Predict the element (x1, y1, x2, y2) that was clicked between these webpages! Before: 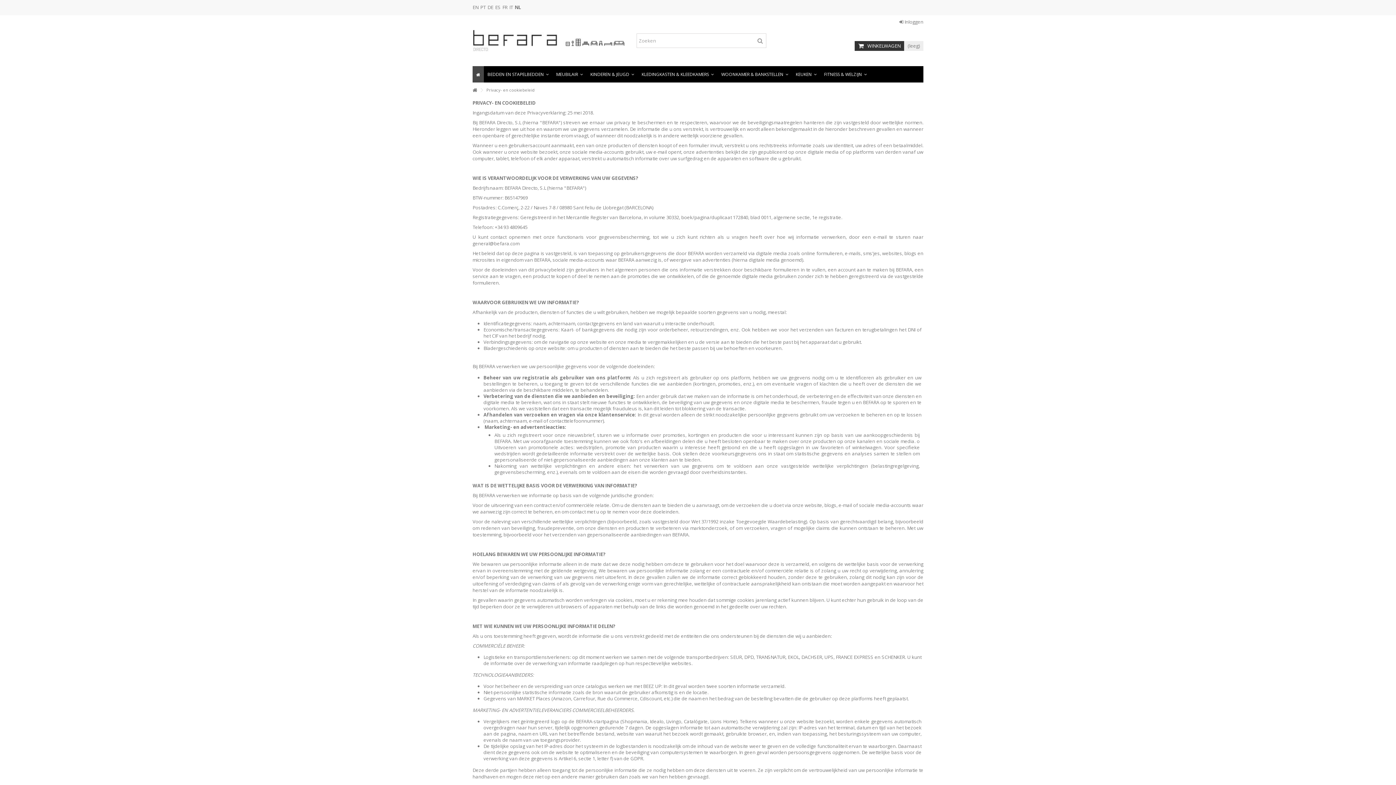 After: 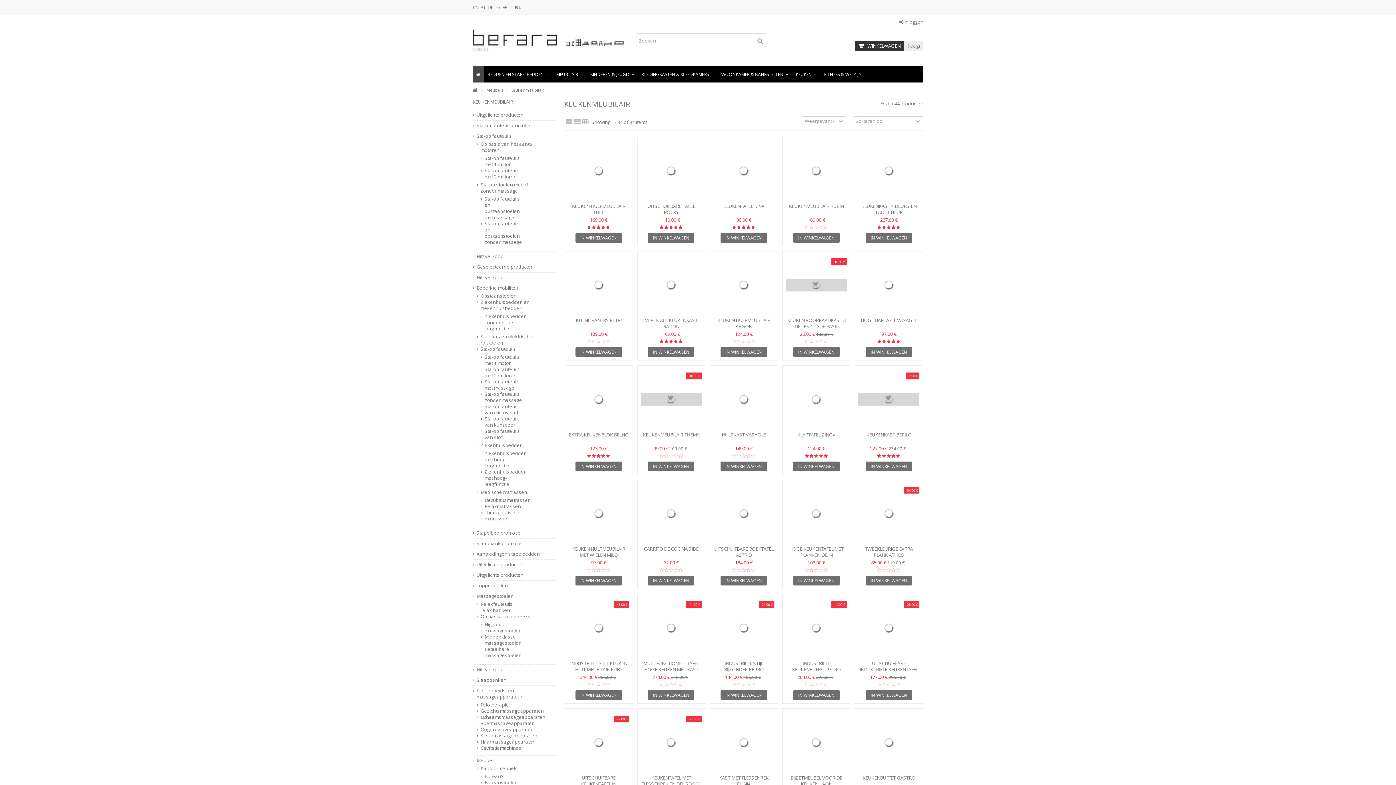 Action: bbox: (792, 66, 820, 82) label: KEUKEN 